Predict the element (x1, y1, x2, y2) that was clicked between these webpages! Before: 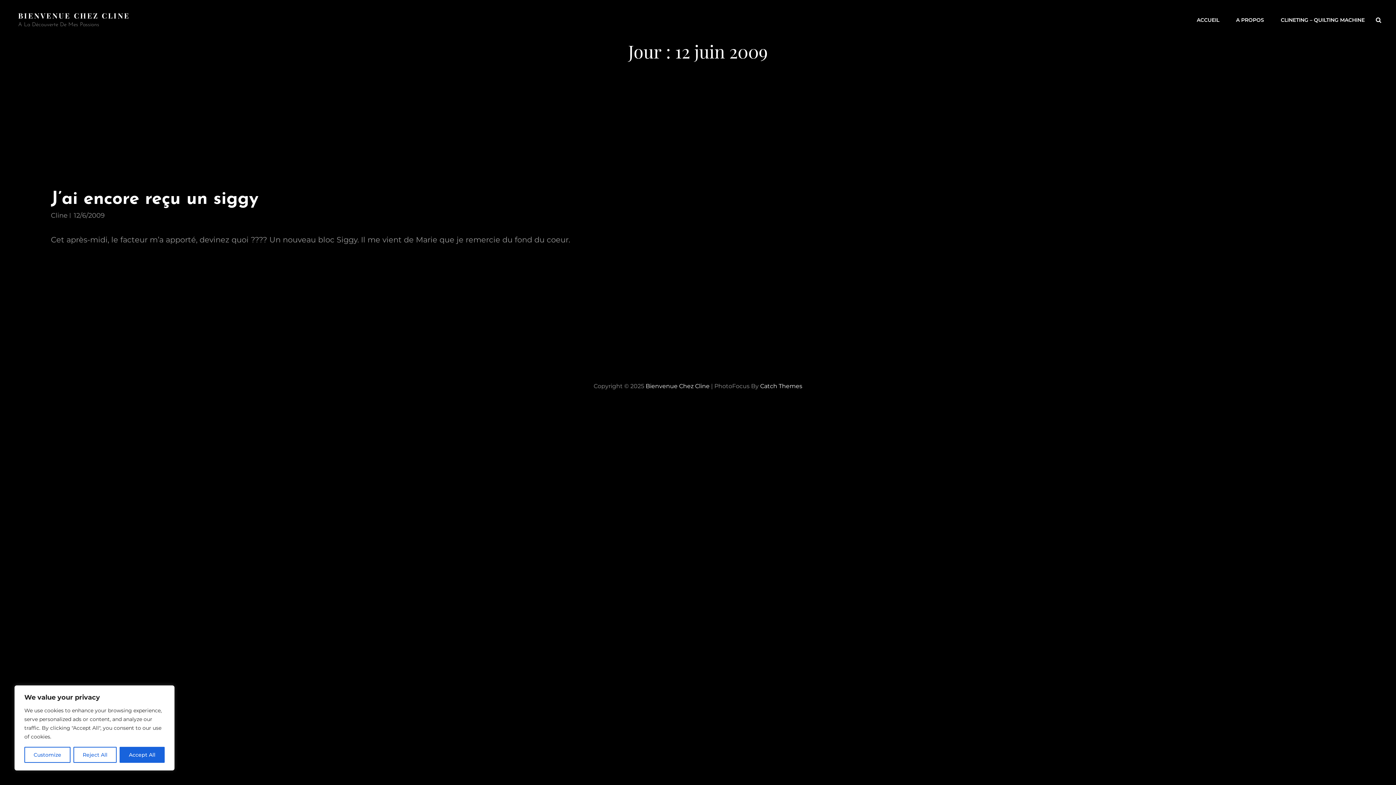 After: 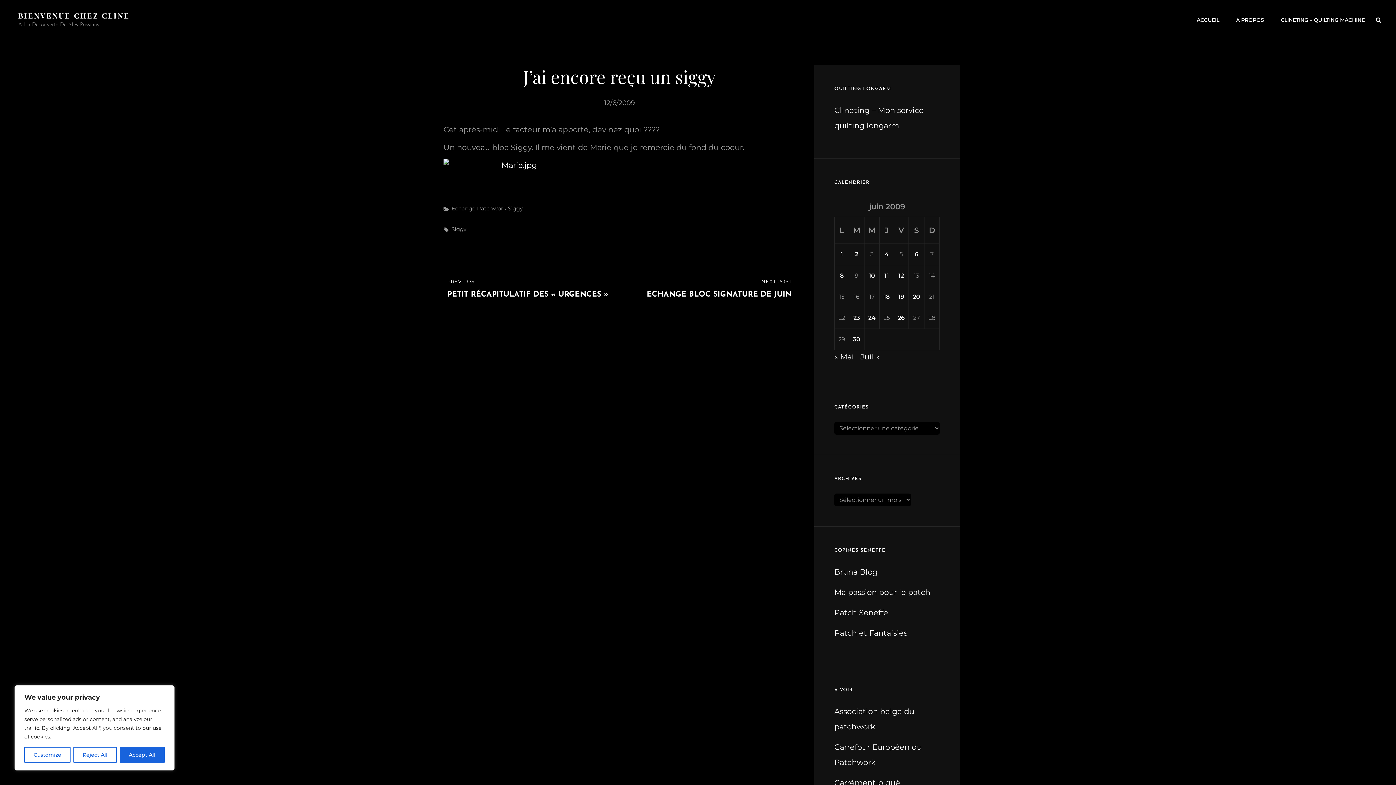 Action: bbox: (73, 211, 104, 219) label: 12/6/2009